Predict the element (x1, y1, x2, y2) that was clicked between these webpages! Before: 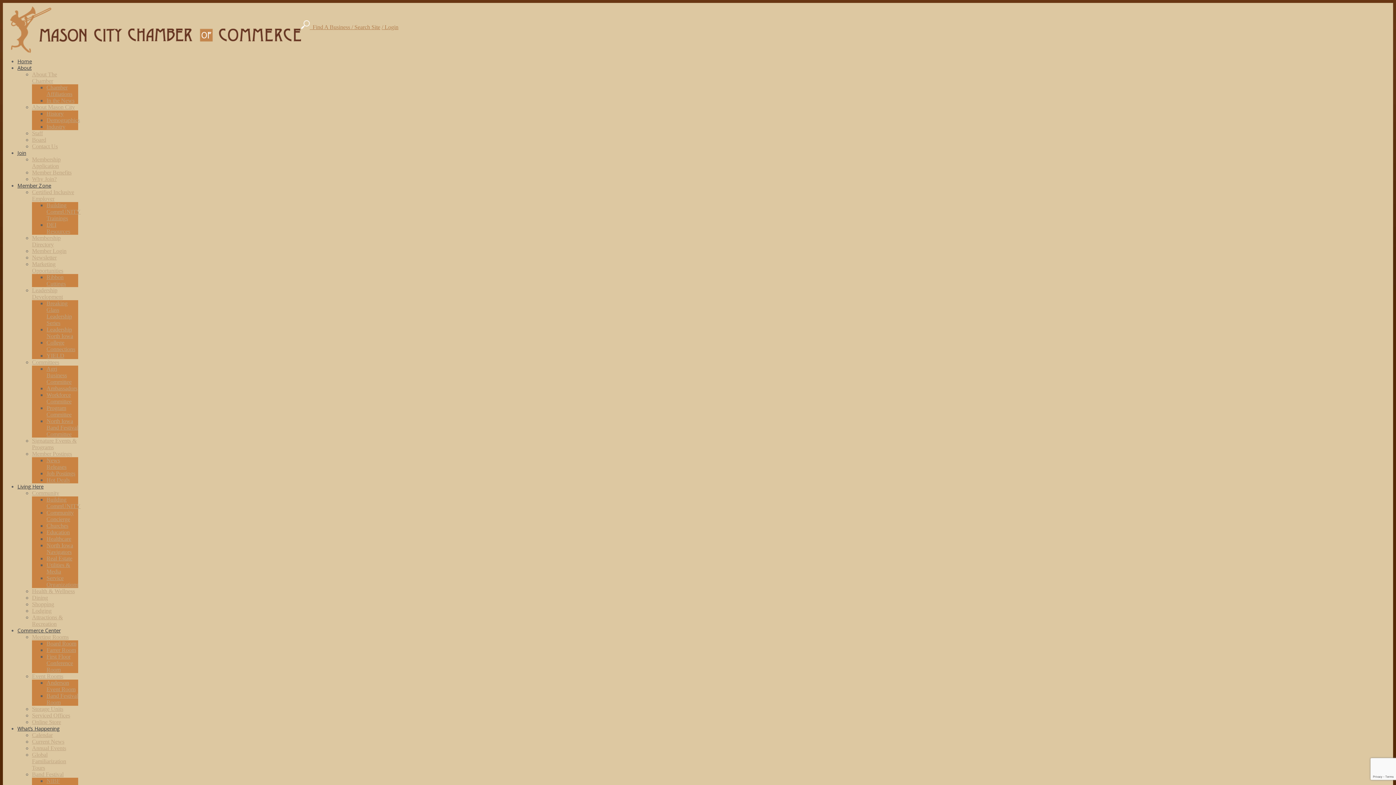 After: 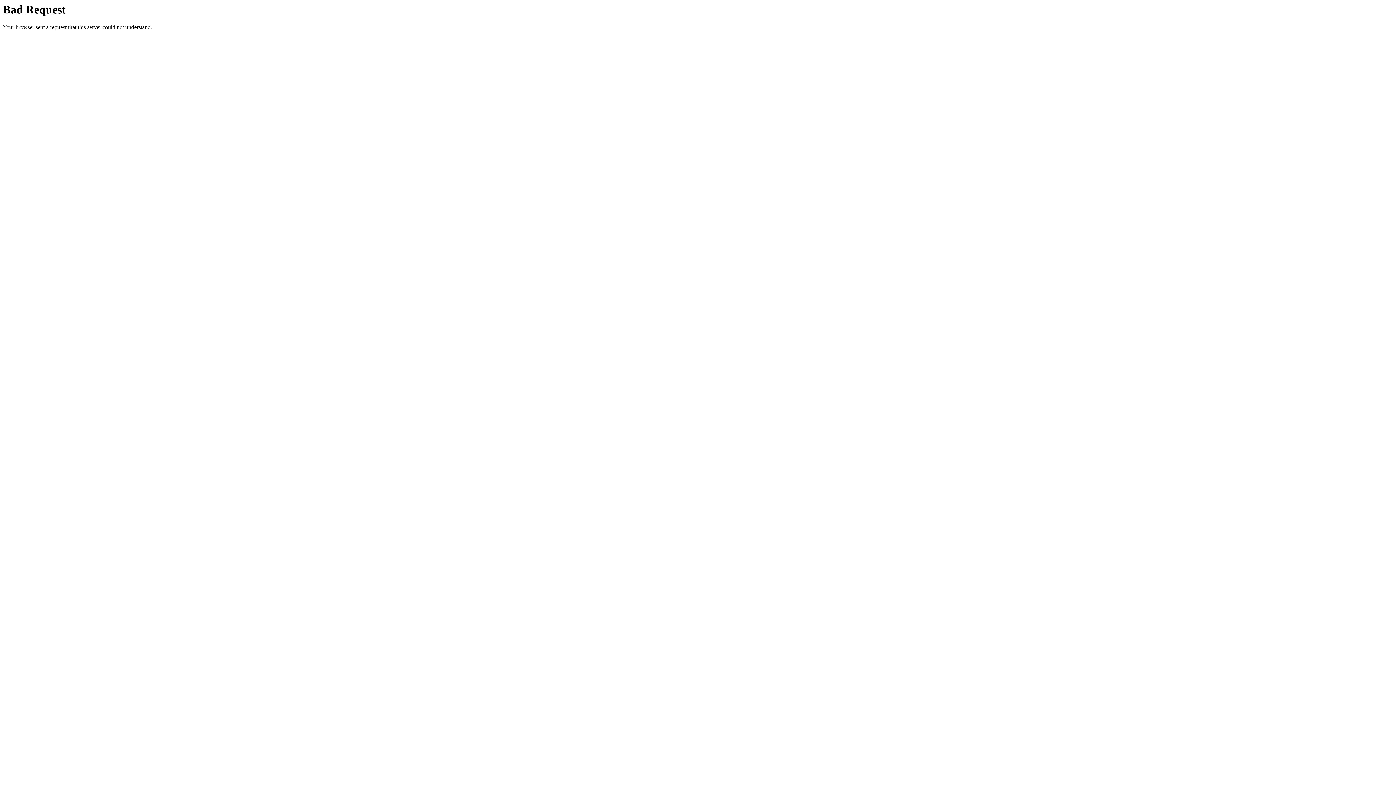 Action: label: Certified Inclusive Employer bbox: (32, 189, 74, 201)